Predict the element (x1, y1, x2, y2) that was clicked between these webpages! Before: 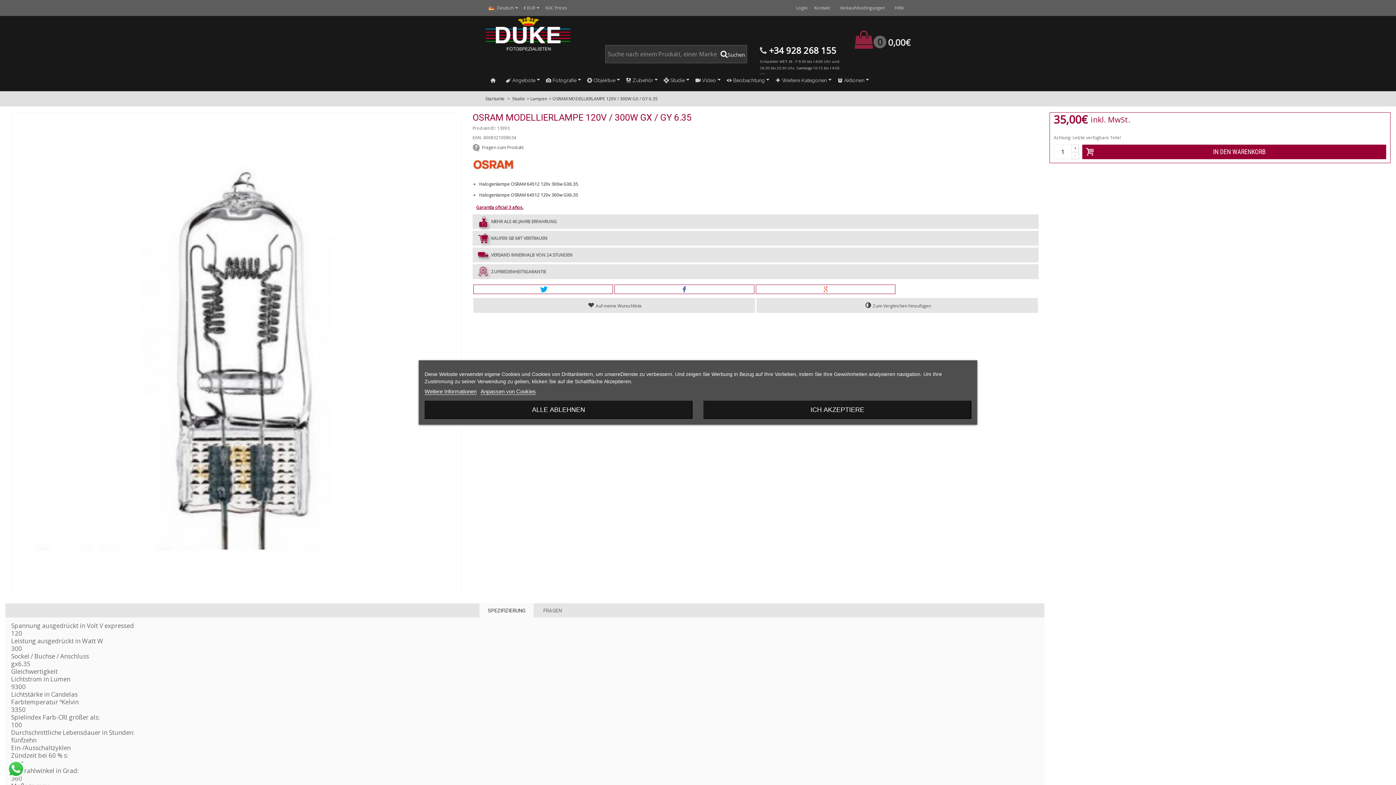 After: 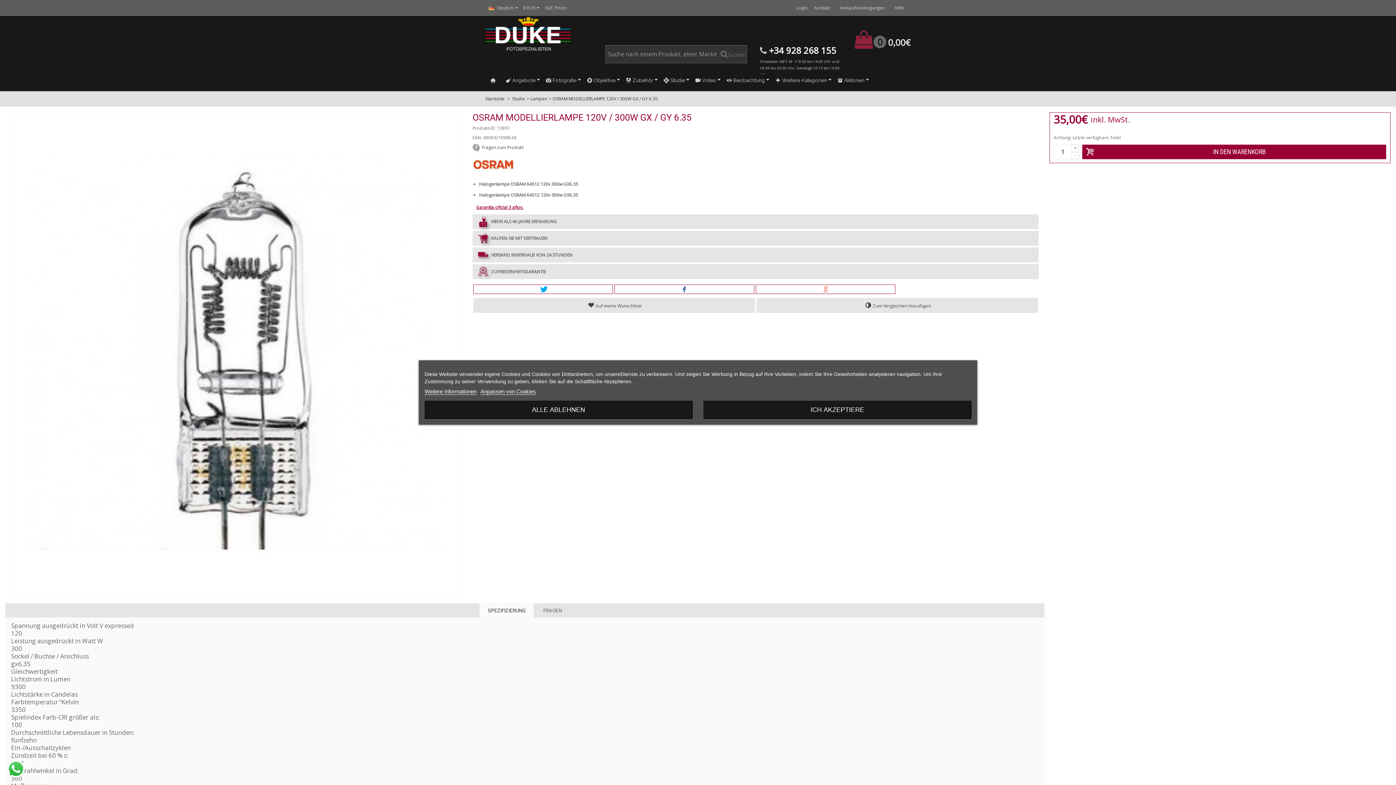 Action: bbox: (718, 45, 747, 63) label: Suchen